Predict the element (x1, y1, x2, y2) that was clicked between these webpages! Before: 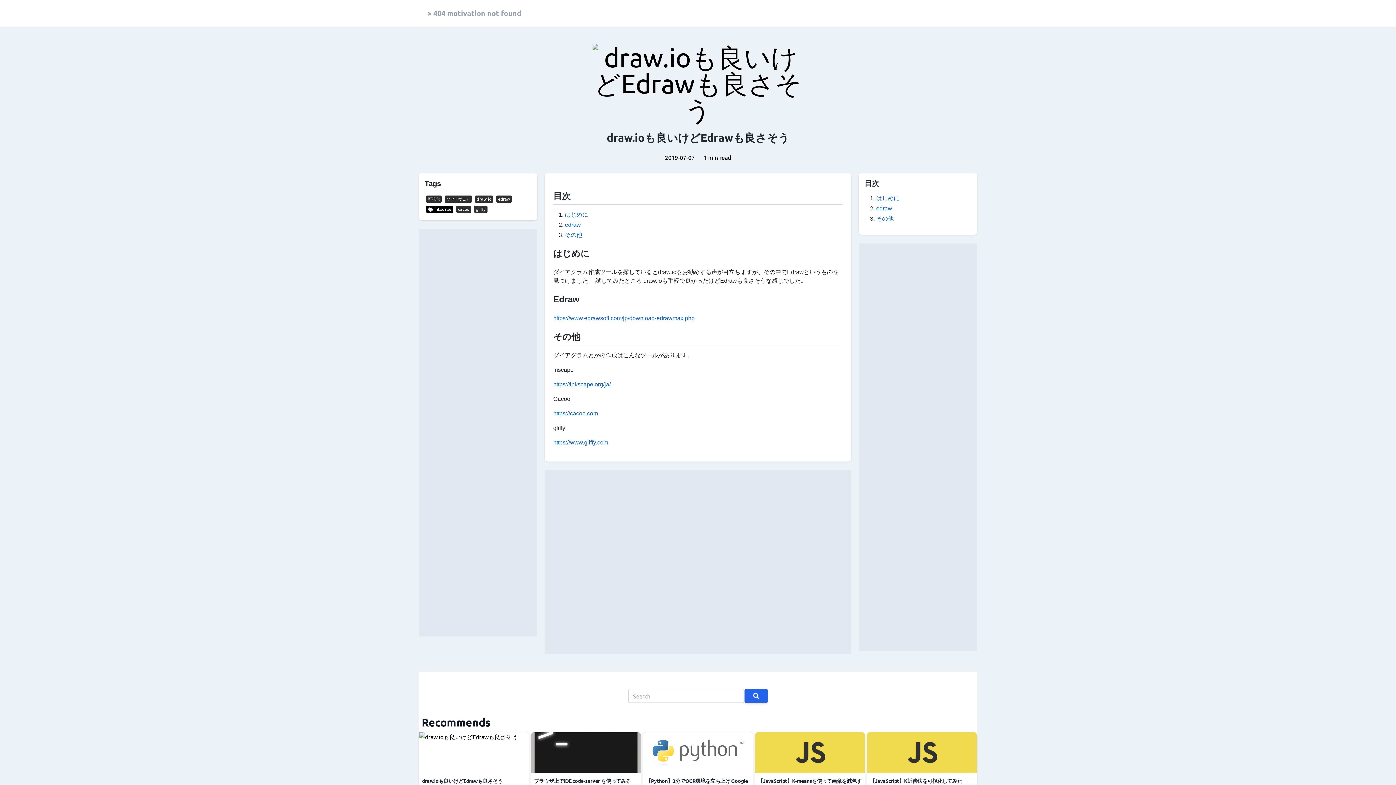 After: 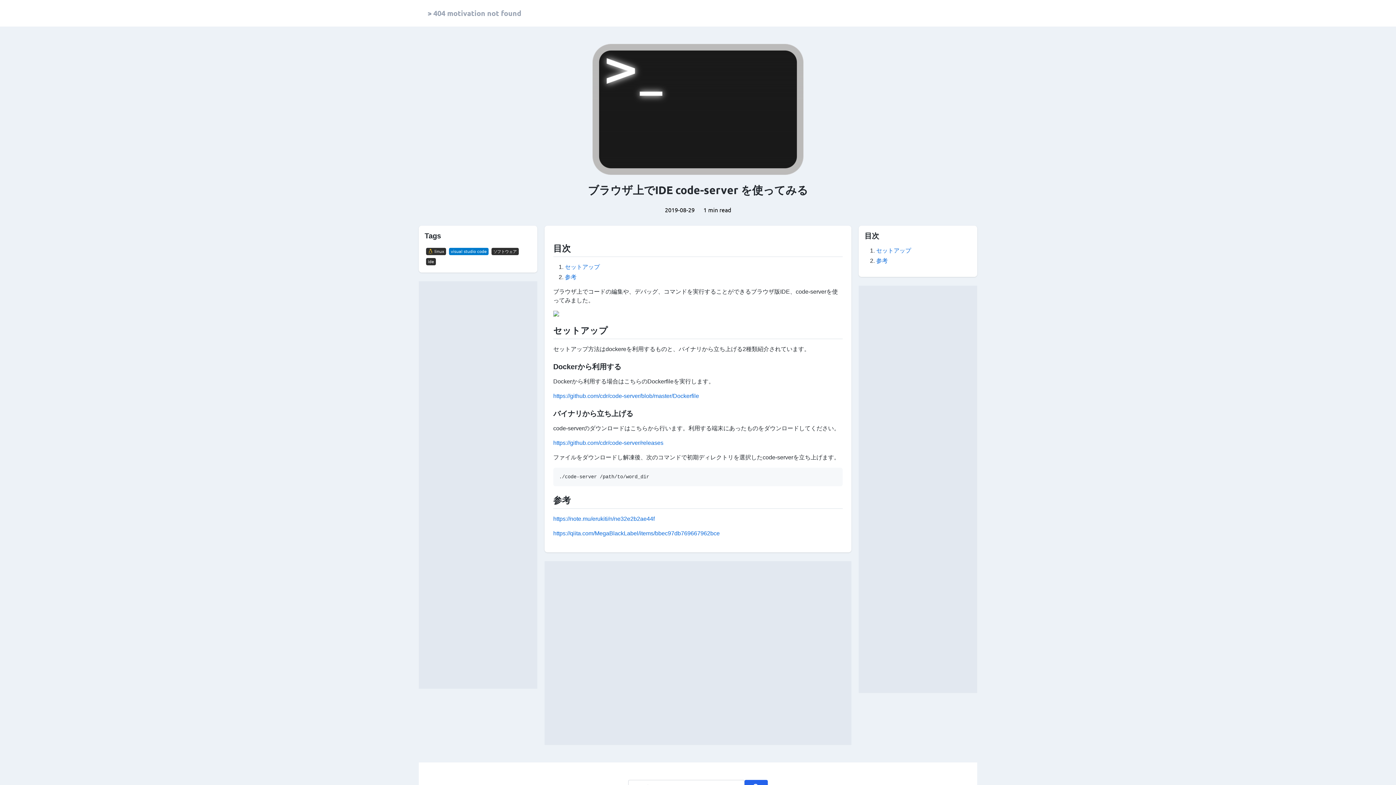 Action: label: ブラウザ上でIDE code-server を使ってみる bbox: (534, 776, 630, 785)